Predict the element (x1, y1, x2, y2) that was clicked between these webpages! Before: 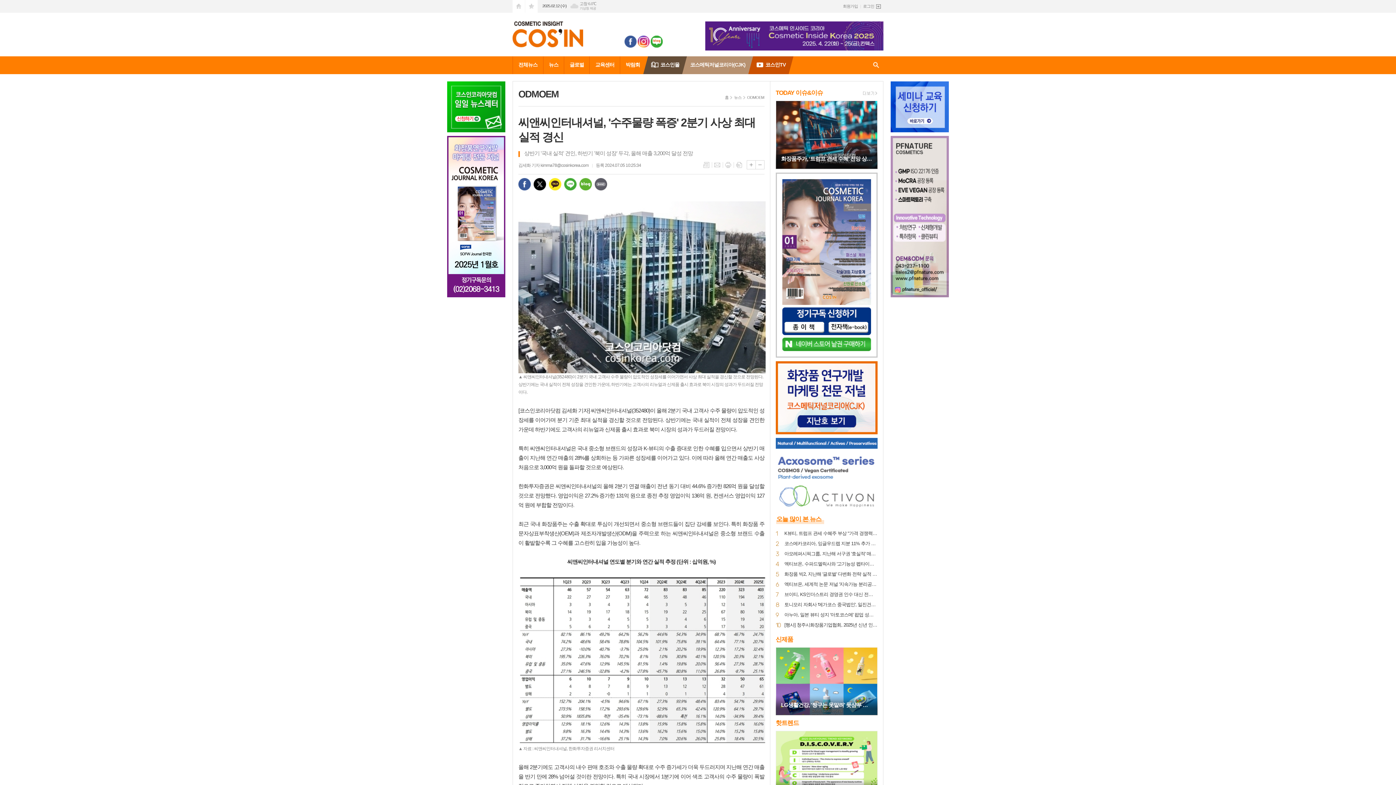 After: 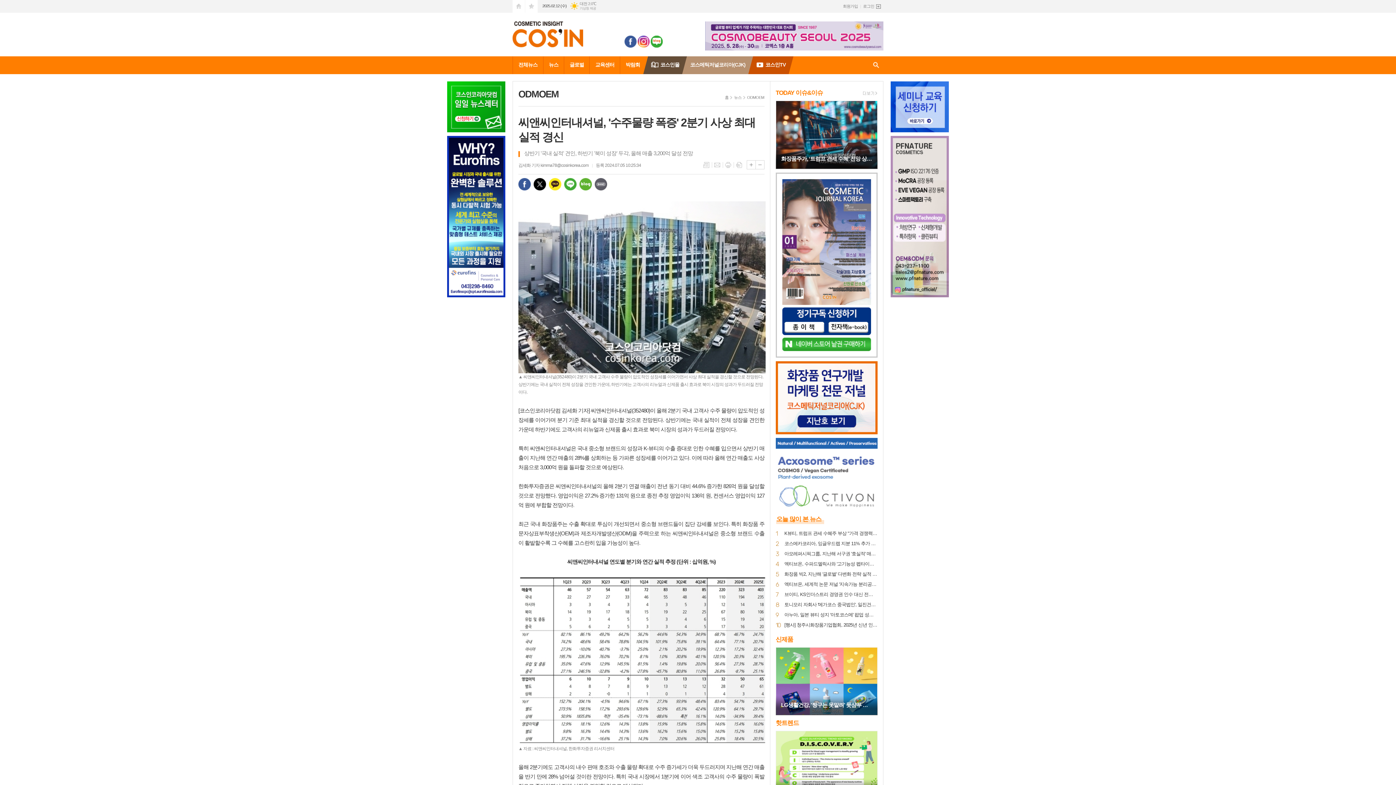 Action: bbox: (775, 471, 877, 476)